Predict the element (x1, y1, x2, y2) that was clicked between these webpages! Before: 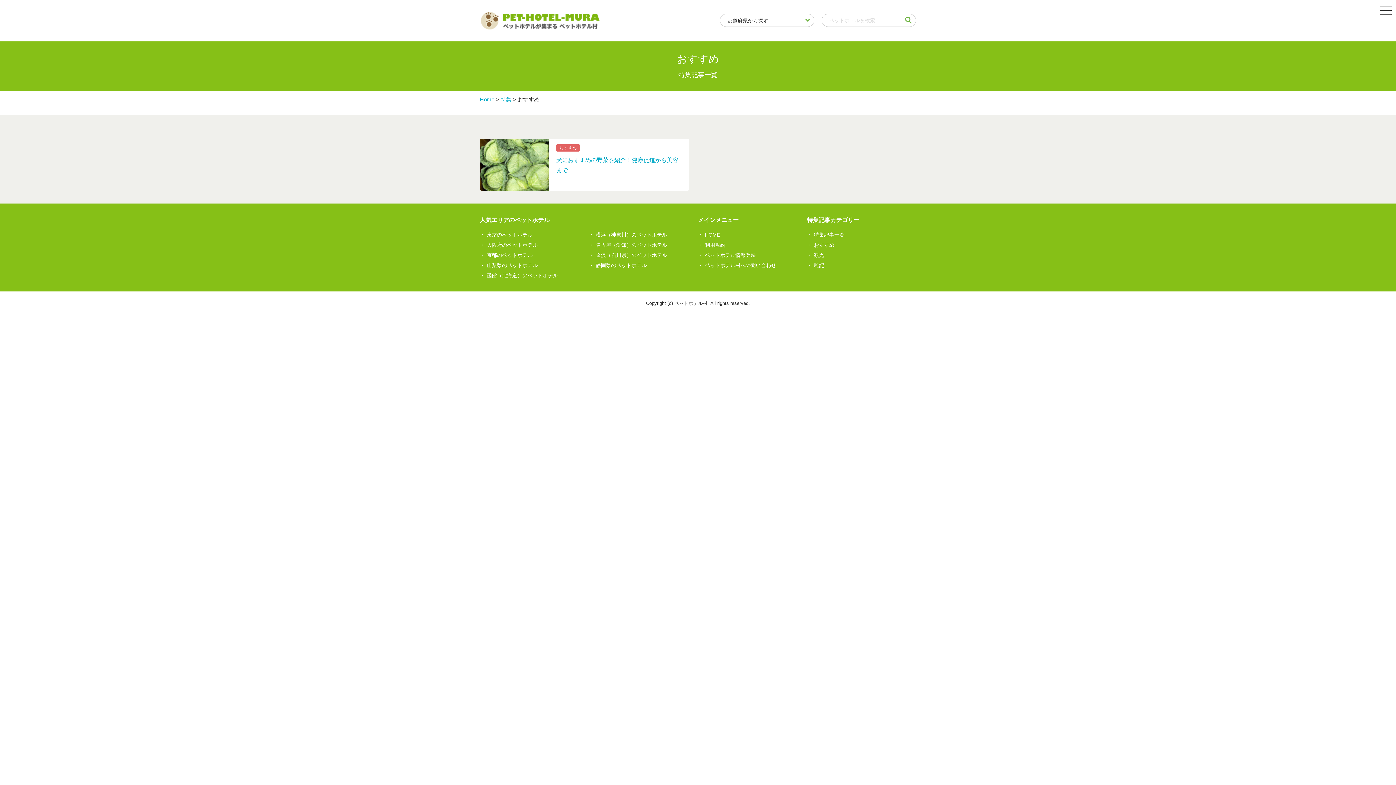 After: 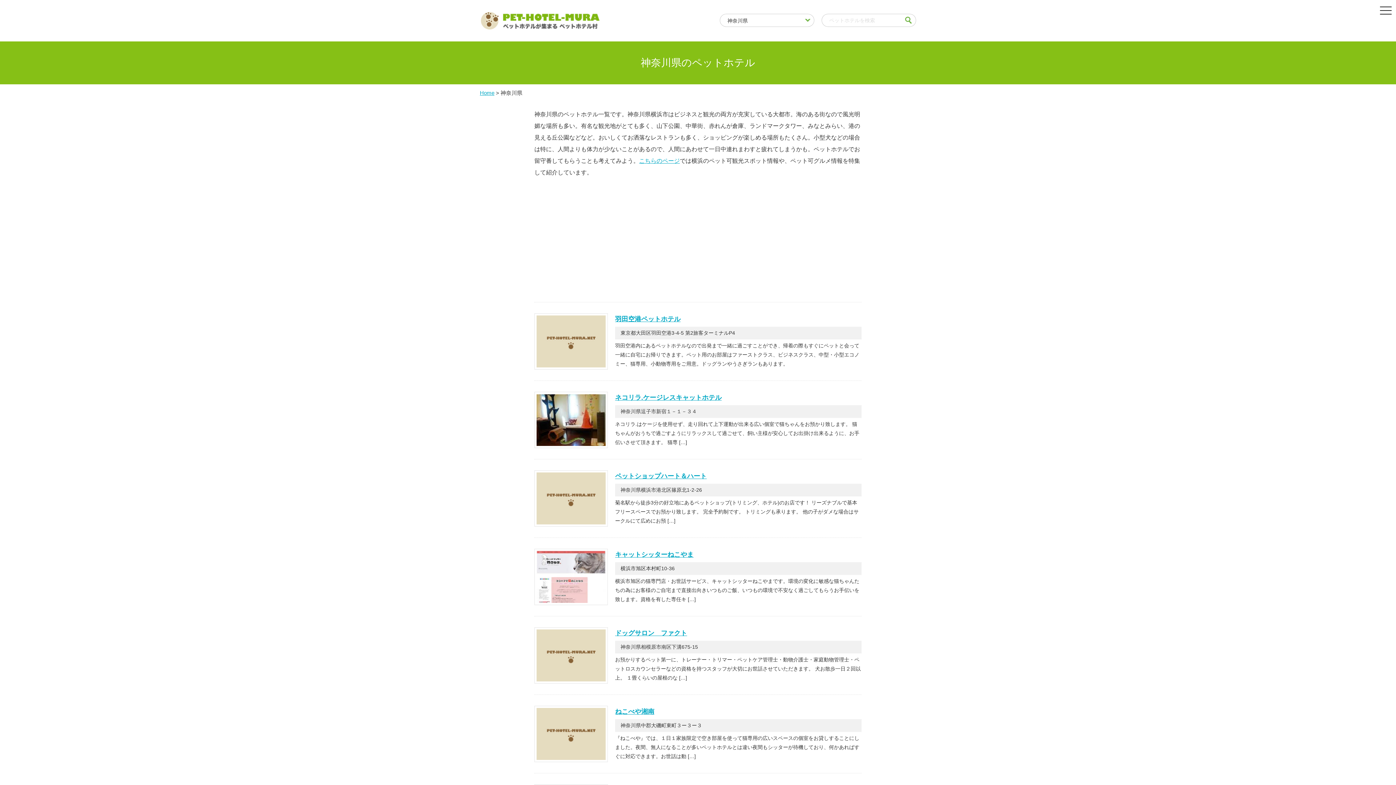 Action: bbox: (596, 232, 667, 237) label: 横浜（神奈川）のペットホテル